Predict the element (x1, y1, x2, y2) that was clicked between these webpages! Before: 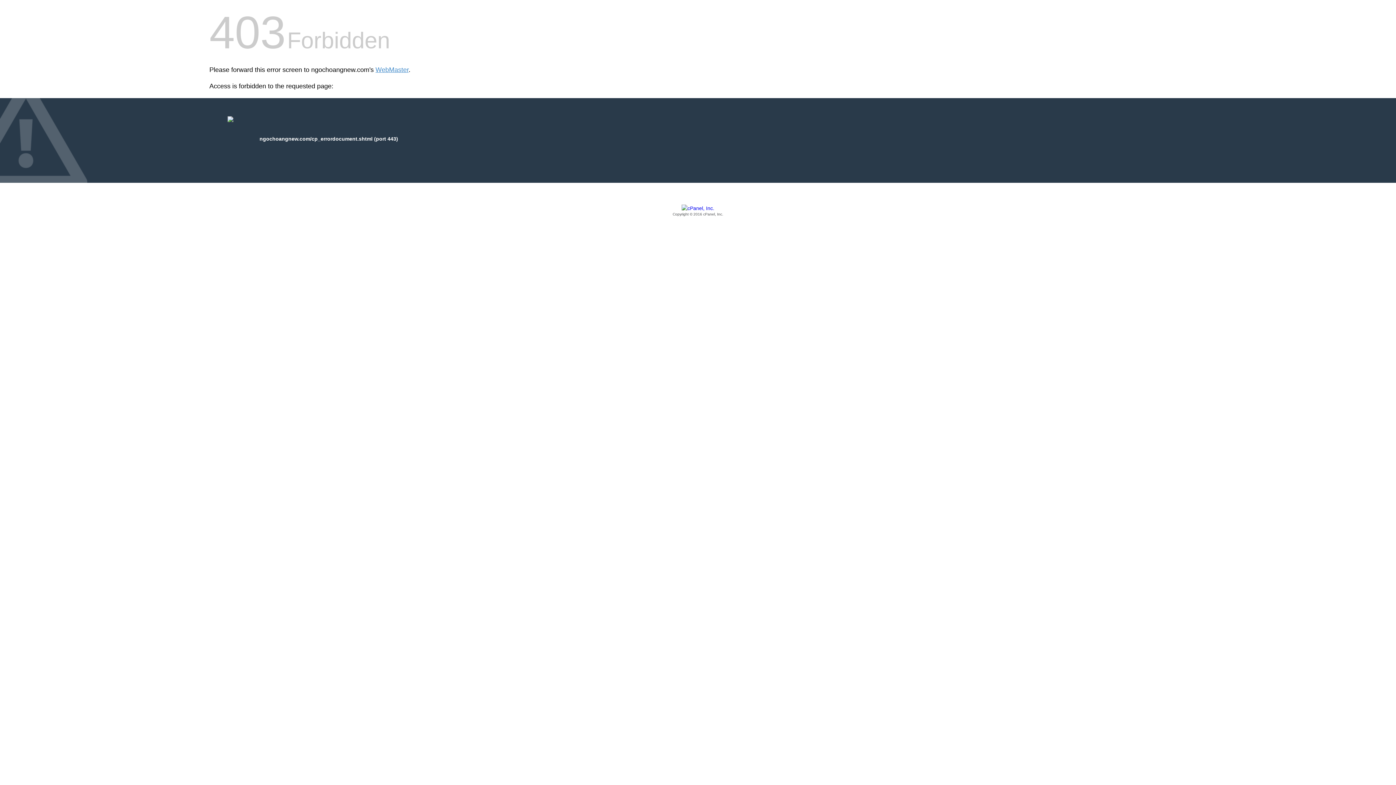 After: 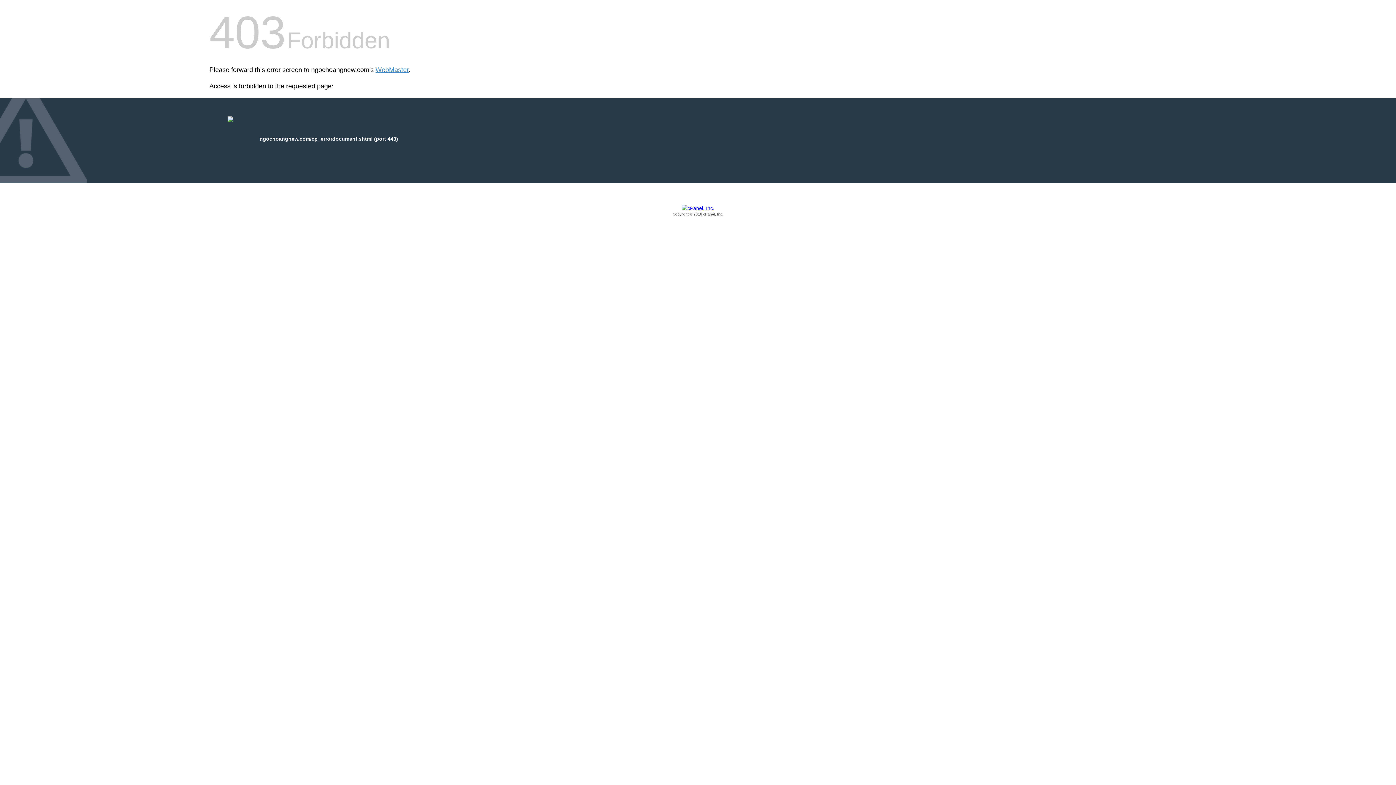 Action: label: Copyright © 2016 cPanel, Inc. bbox: (209, 205, 1186, 217)